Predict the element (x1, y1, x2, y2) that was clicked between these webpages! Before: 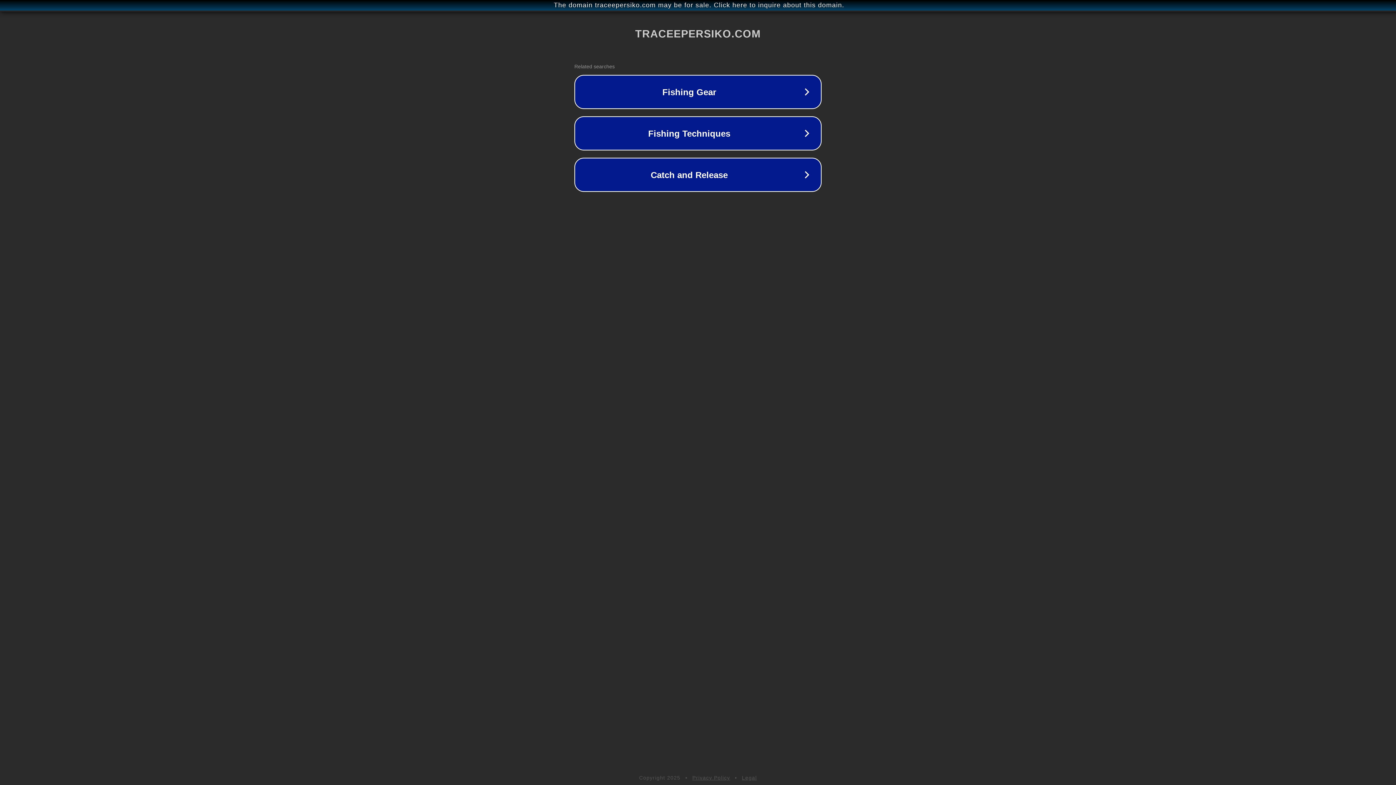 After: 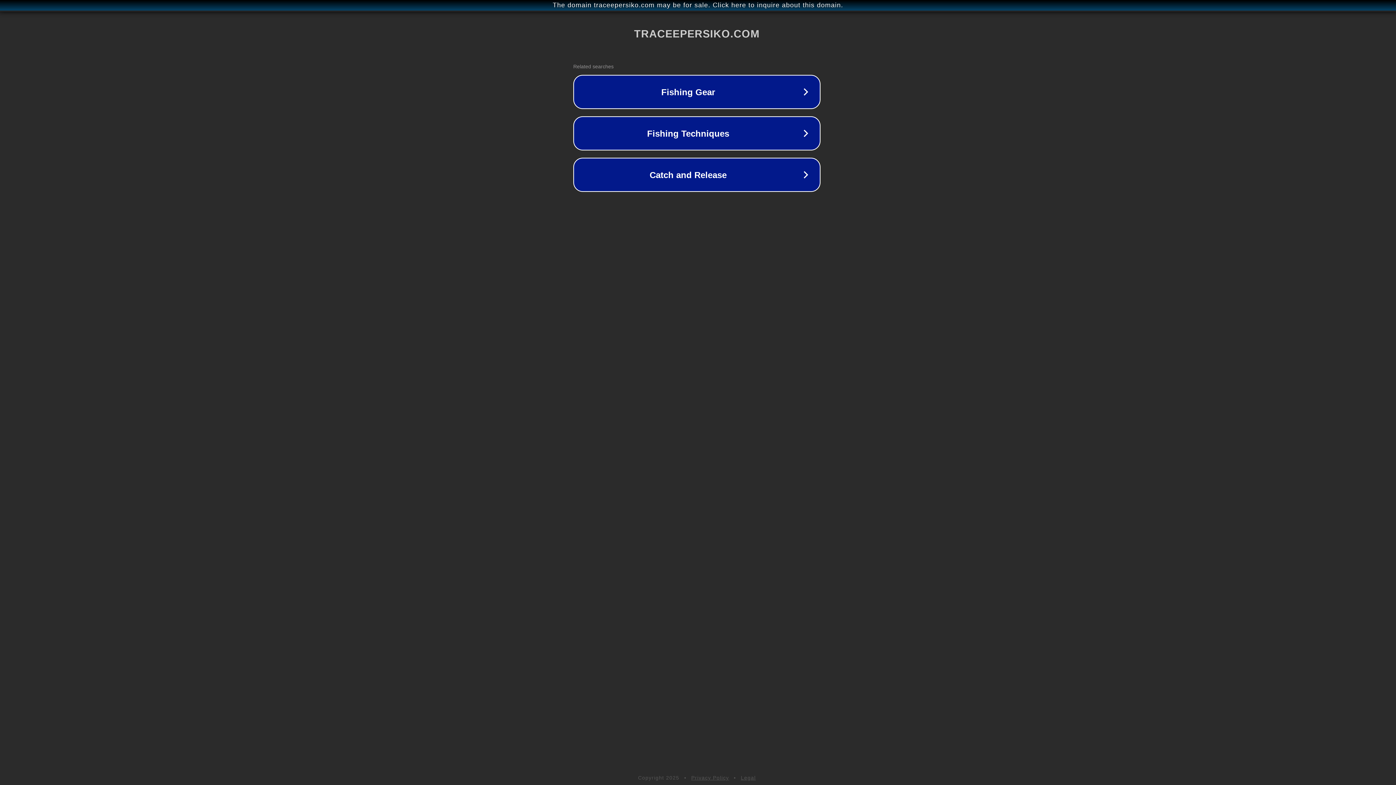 Action: bbox: (1, 1, 1397, 9) label: The domain traceepersiko.com may be for sale. Click here to inquire about this domain.